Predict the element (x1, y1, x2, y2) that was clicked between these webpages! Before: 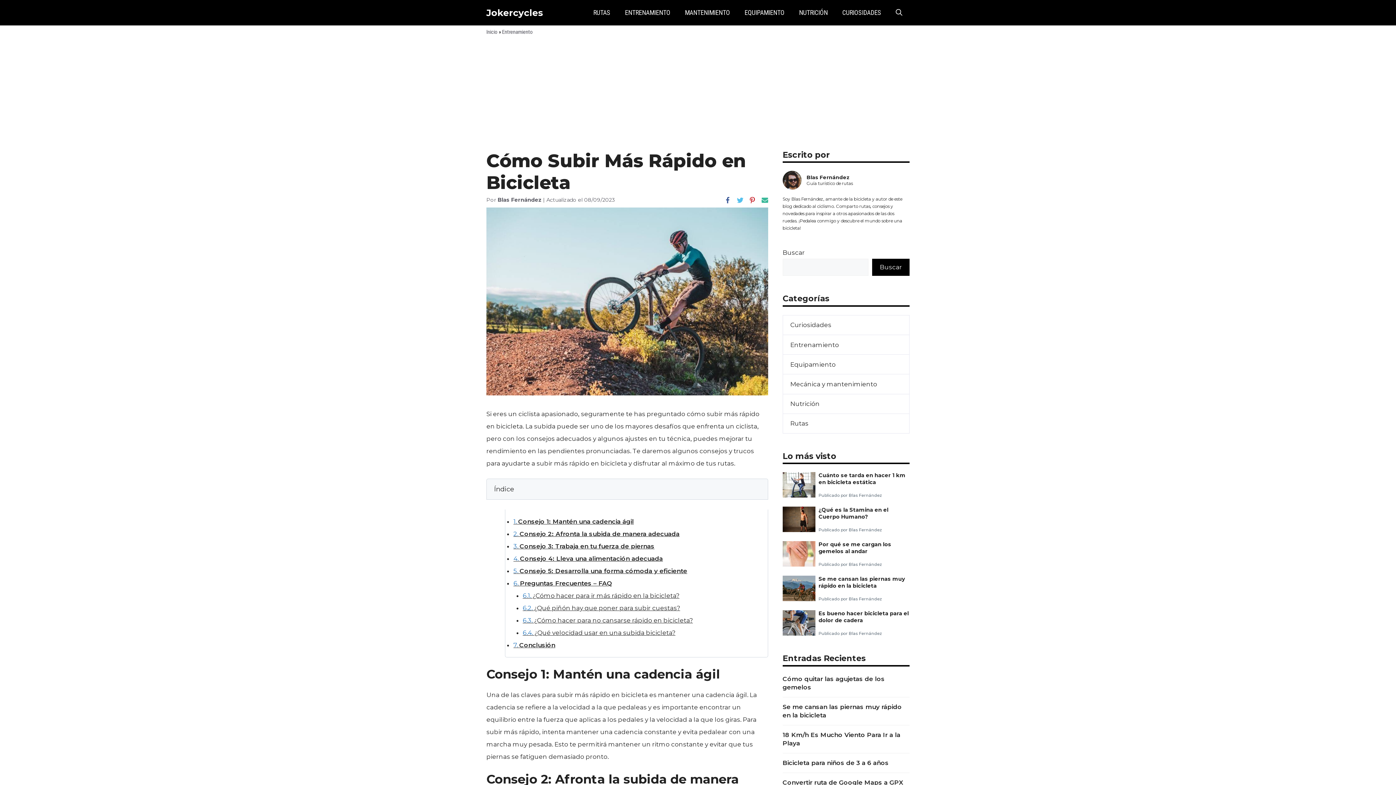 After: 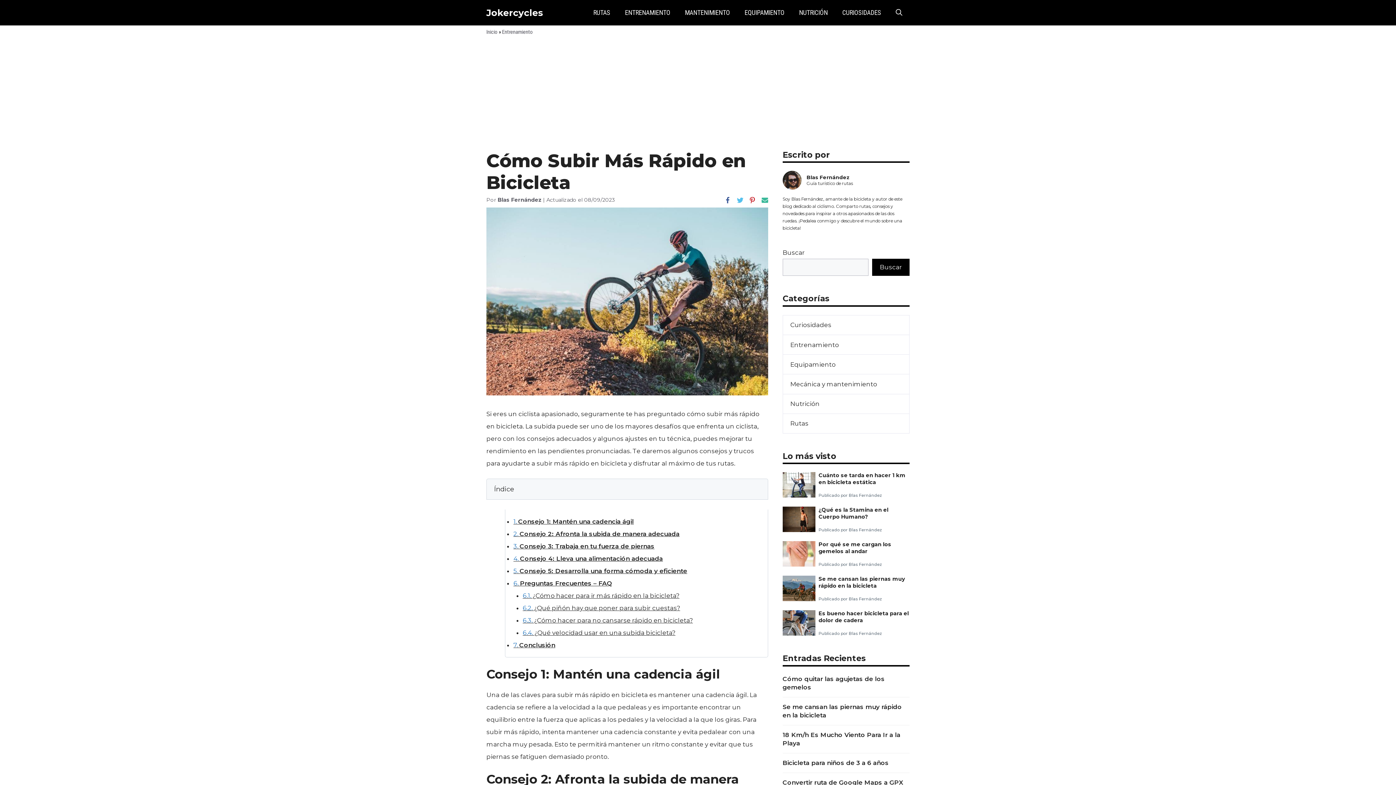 Action: bbox: (872, 259, 909, 276) label: Buscar